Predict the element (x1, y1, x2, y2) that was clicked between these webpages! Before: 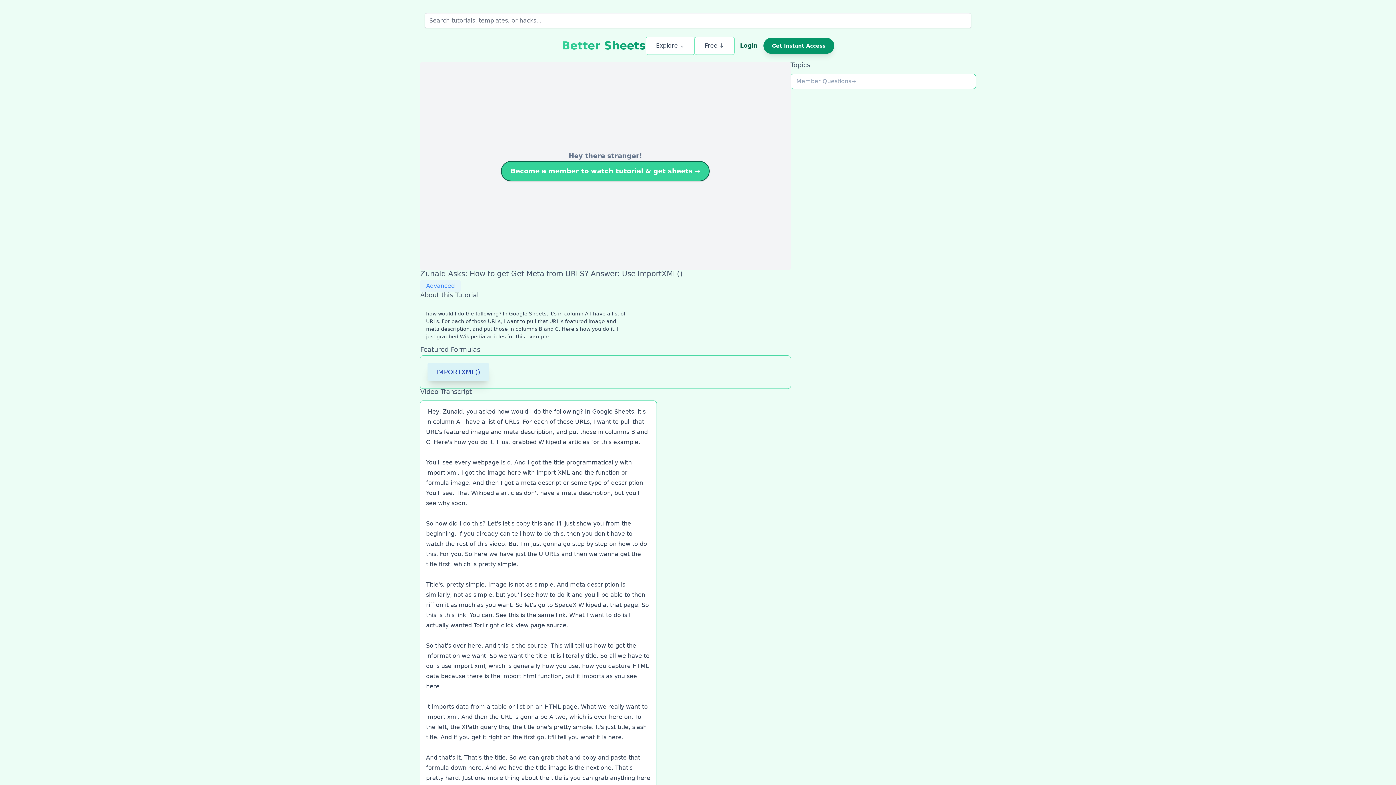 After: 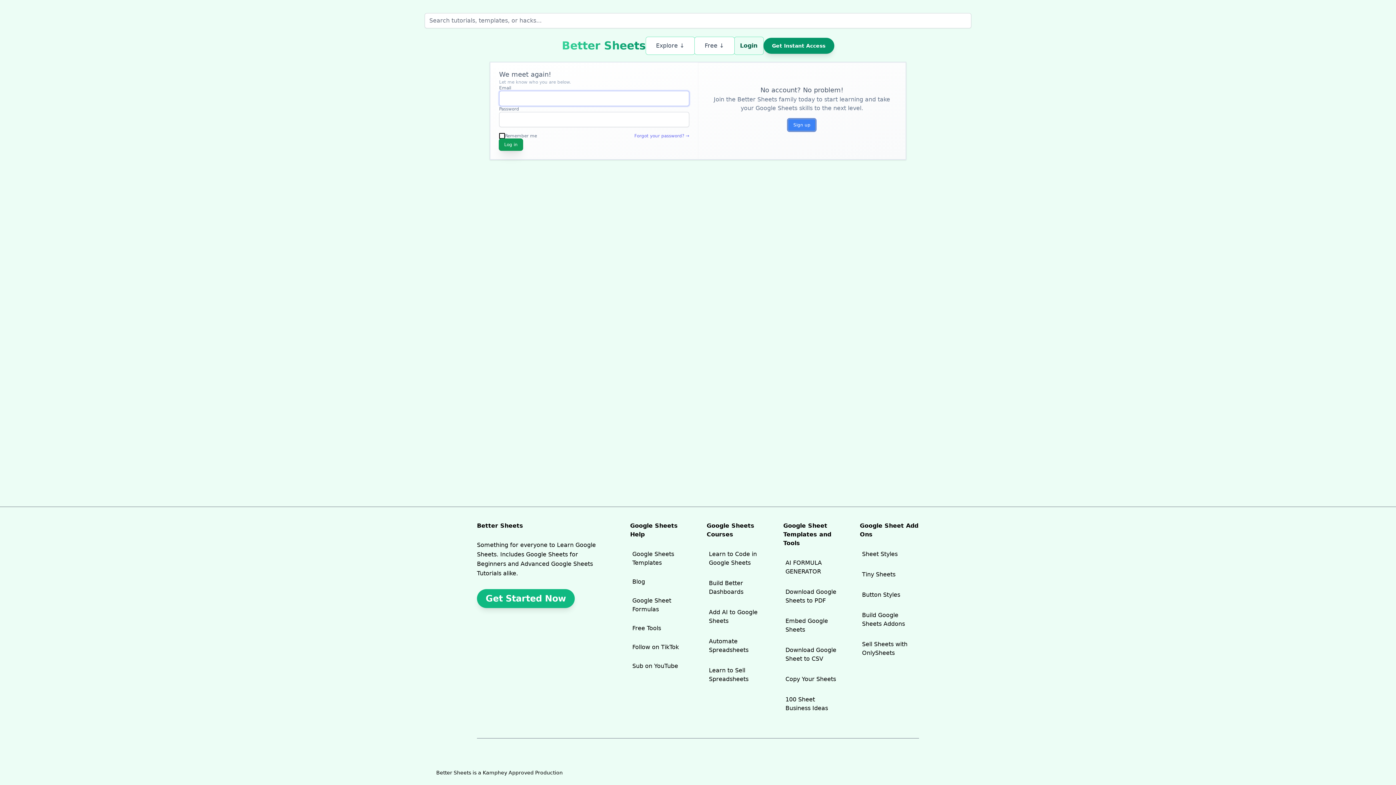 Action: bbox: (734, 37, 763, 54) label: Login